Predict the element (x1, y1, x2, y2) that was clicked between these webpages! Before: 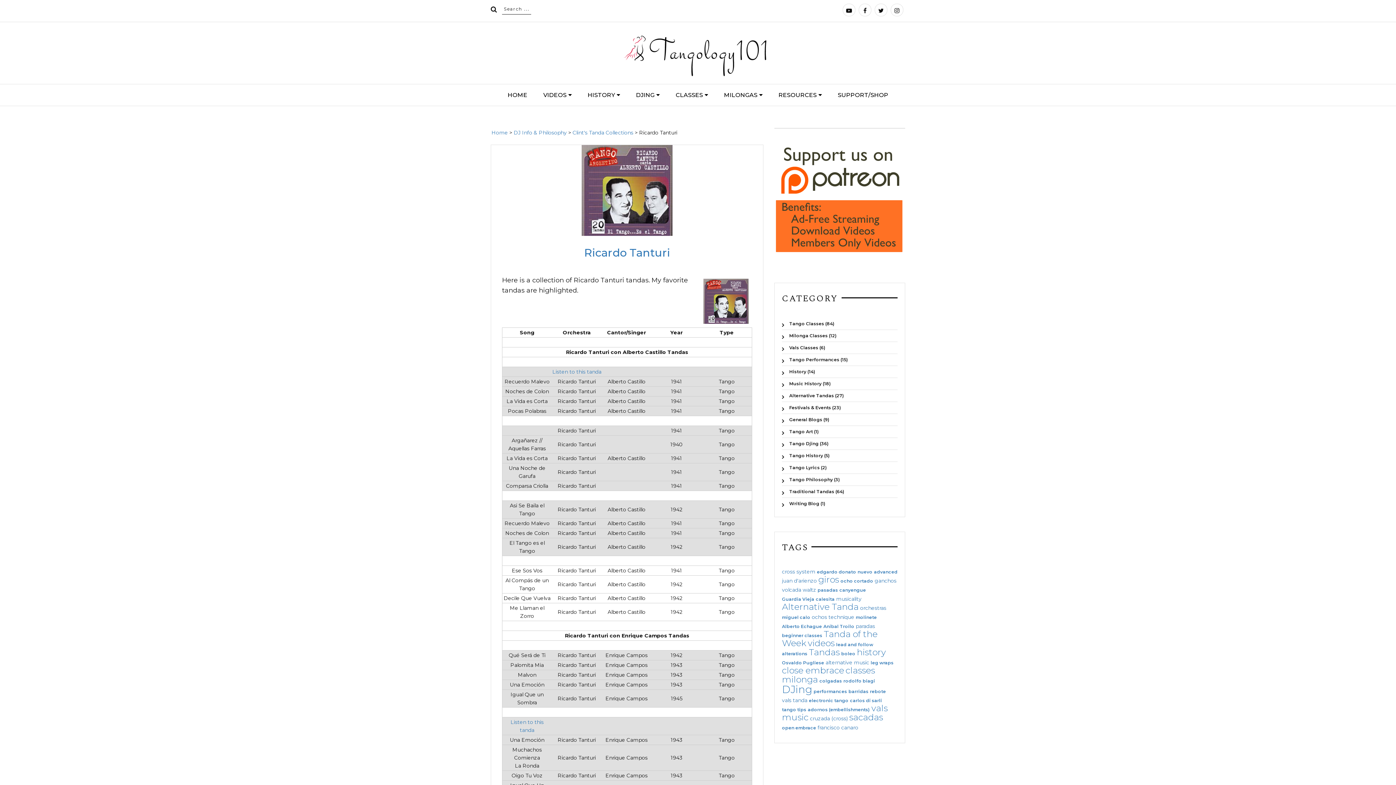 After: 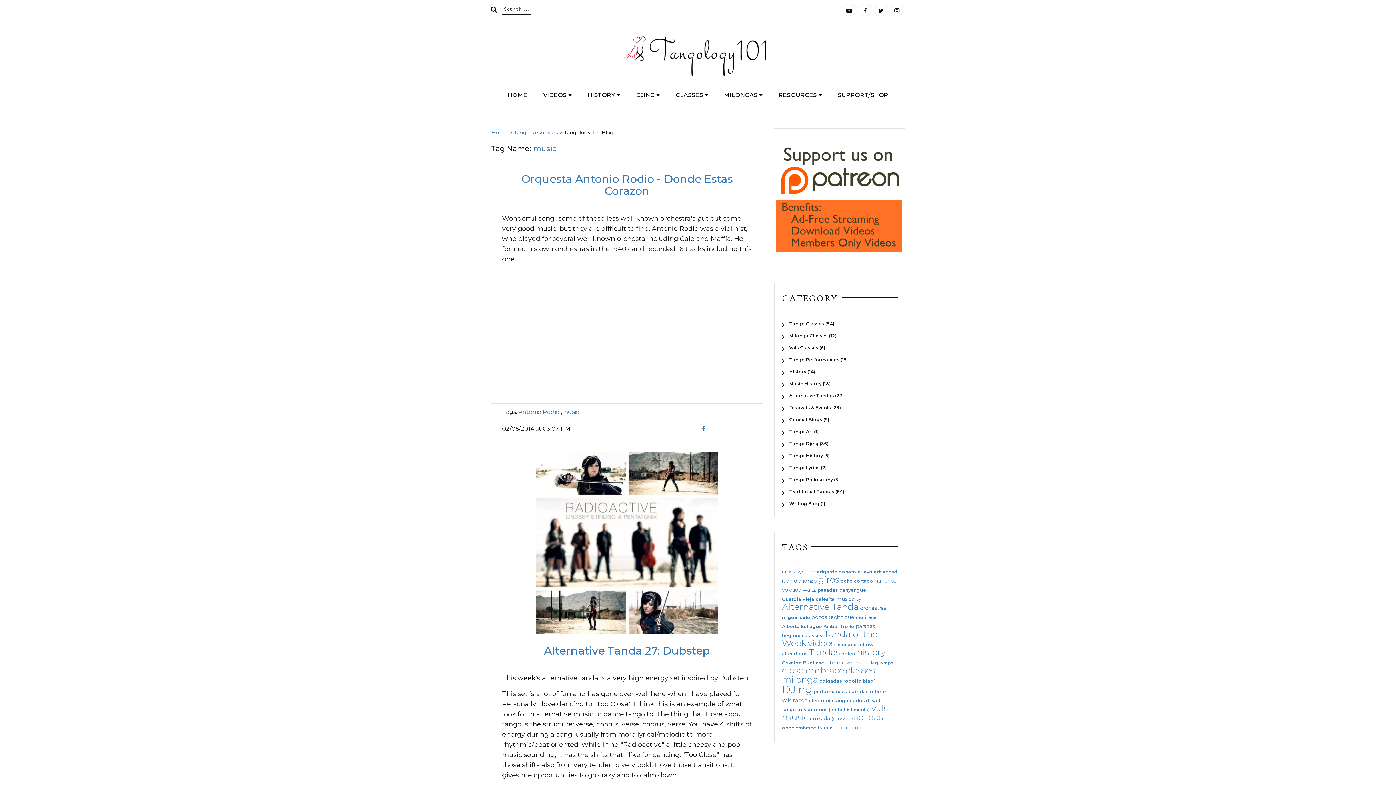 Action: label: music bbox: (782, 712, 808, 722)